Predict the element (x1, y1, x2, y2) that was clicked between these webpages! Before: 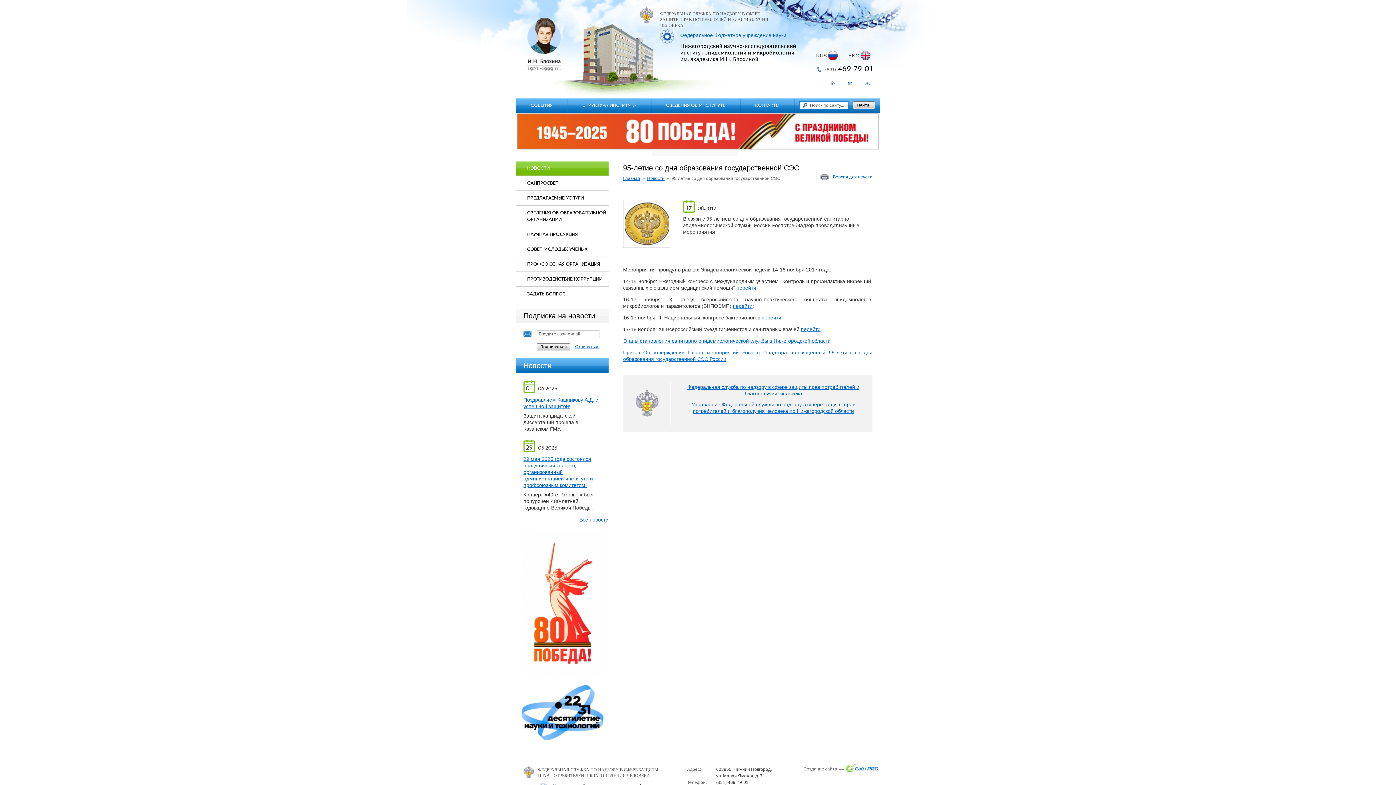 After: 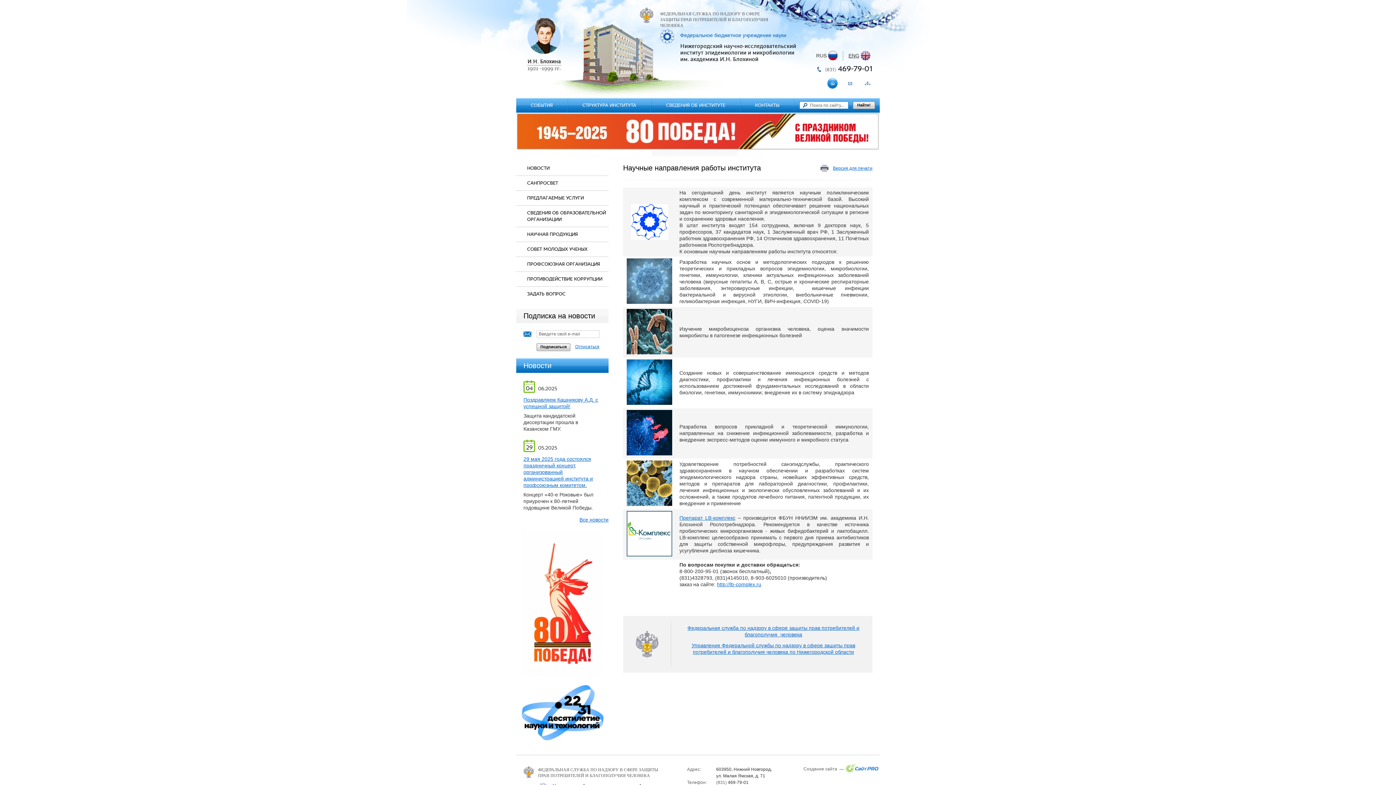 Action: label: Федеральное бюджетное учреждение науки
Нижегородский научно-исследовательский институт эпидемиологии и микробиологии им. академика И.Н. Блохиной bbox: (660, 29, 804, 62)